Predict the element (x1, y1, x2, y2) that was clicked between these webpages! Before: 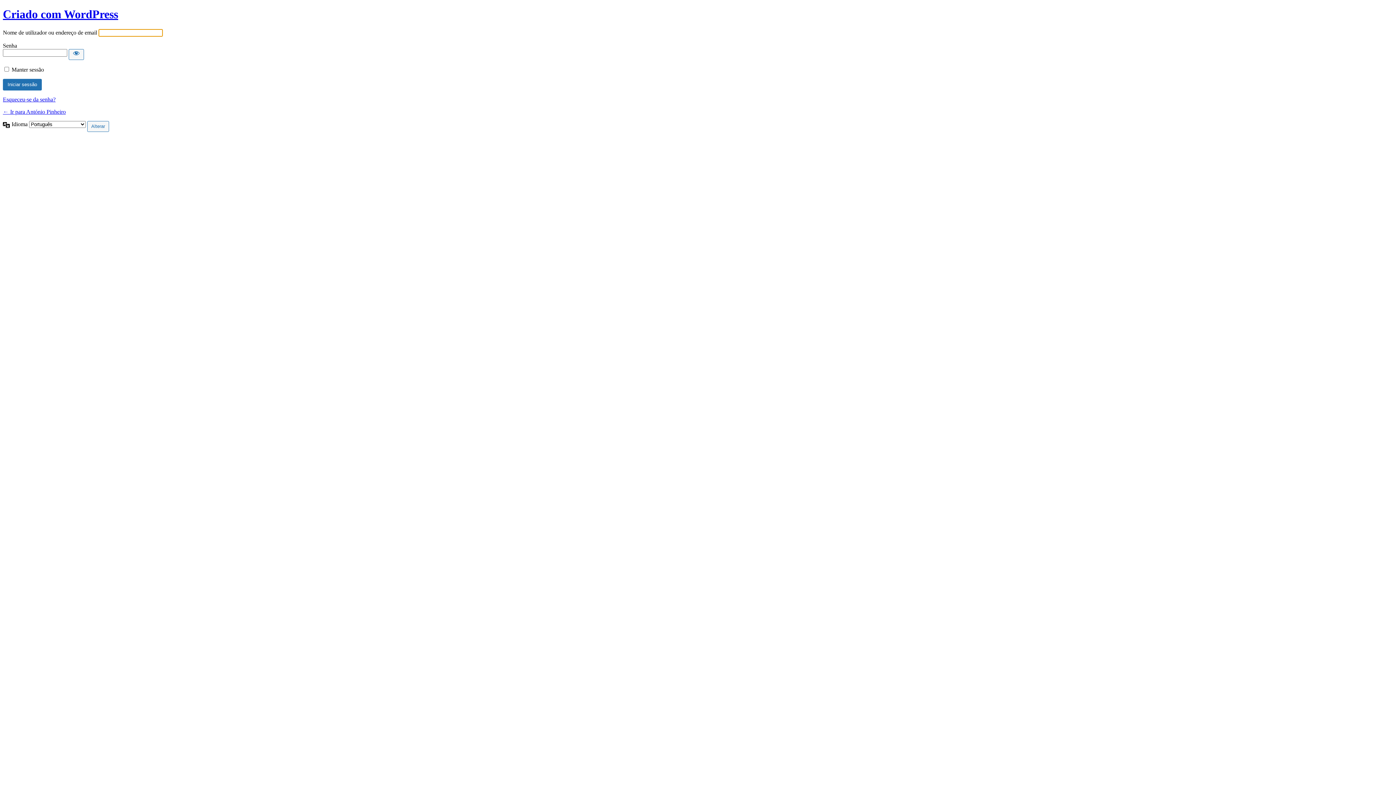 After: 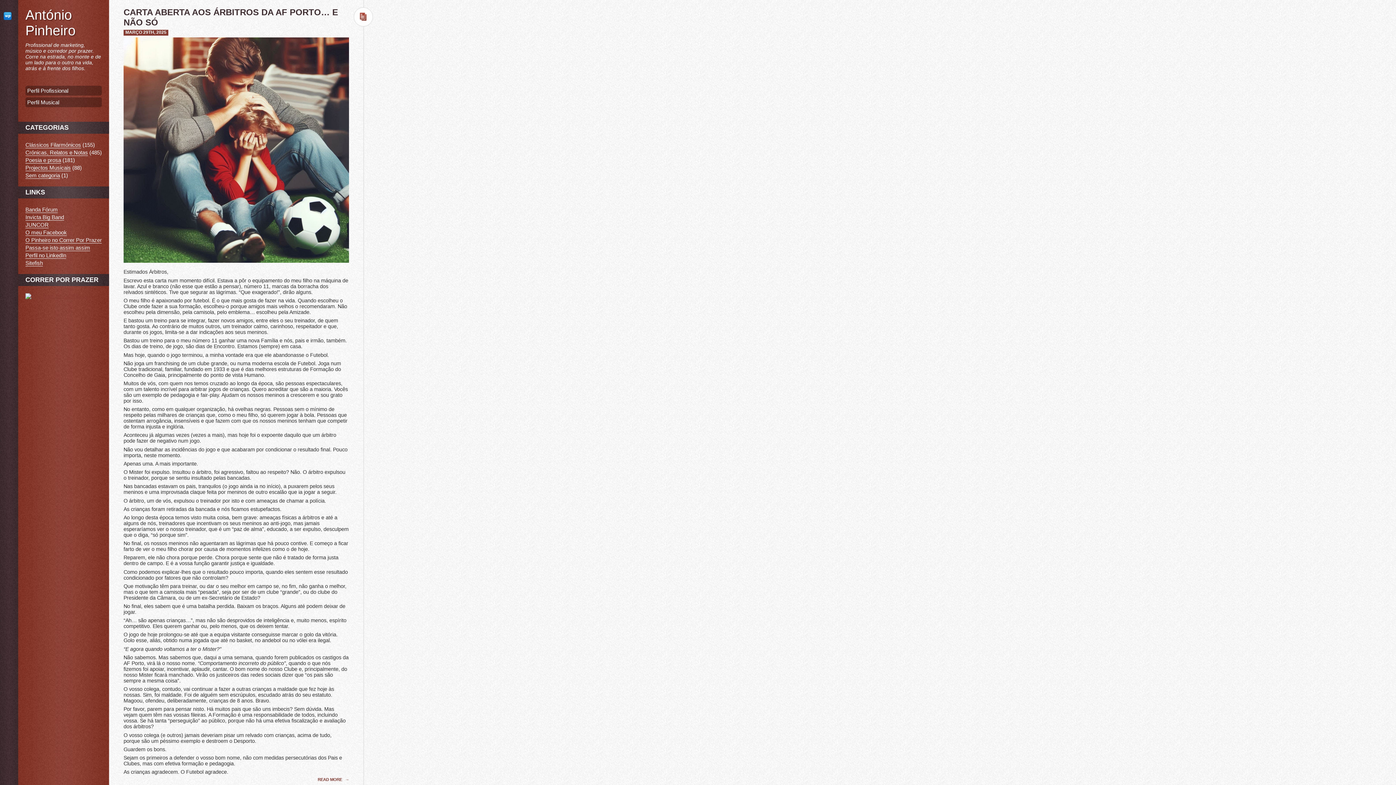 Action: bbox: (2, 108, 65, 114) label: ← Ir para António Pinheiro